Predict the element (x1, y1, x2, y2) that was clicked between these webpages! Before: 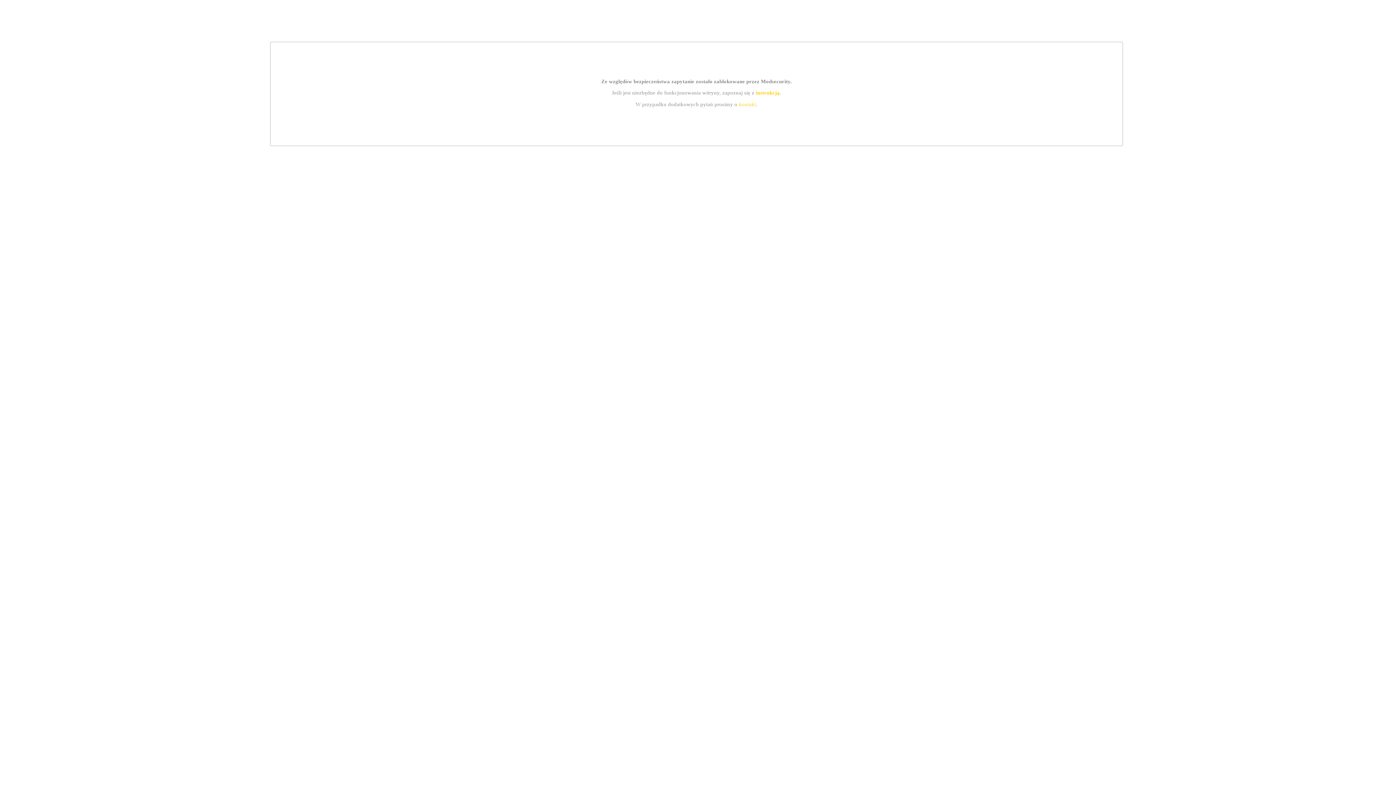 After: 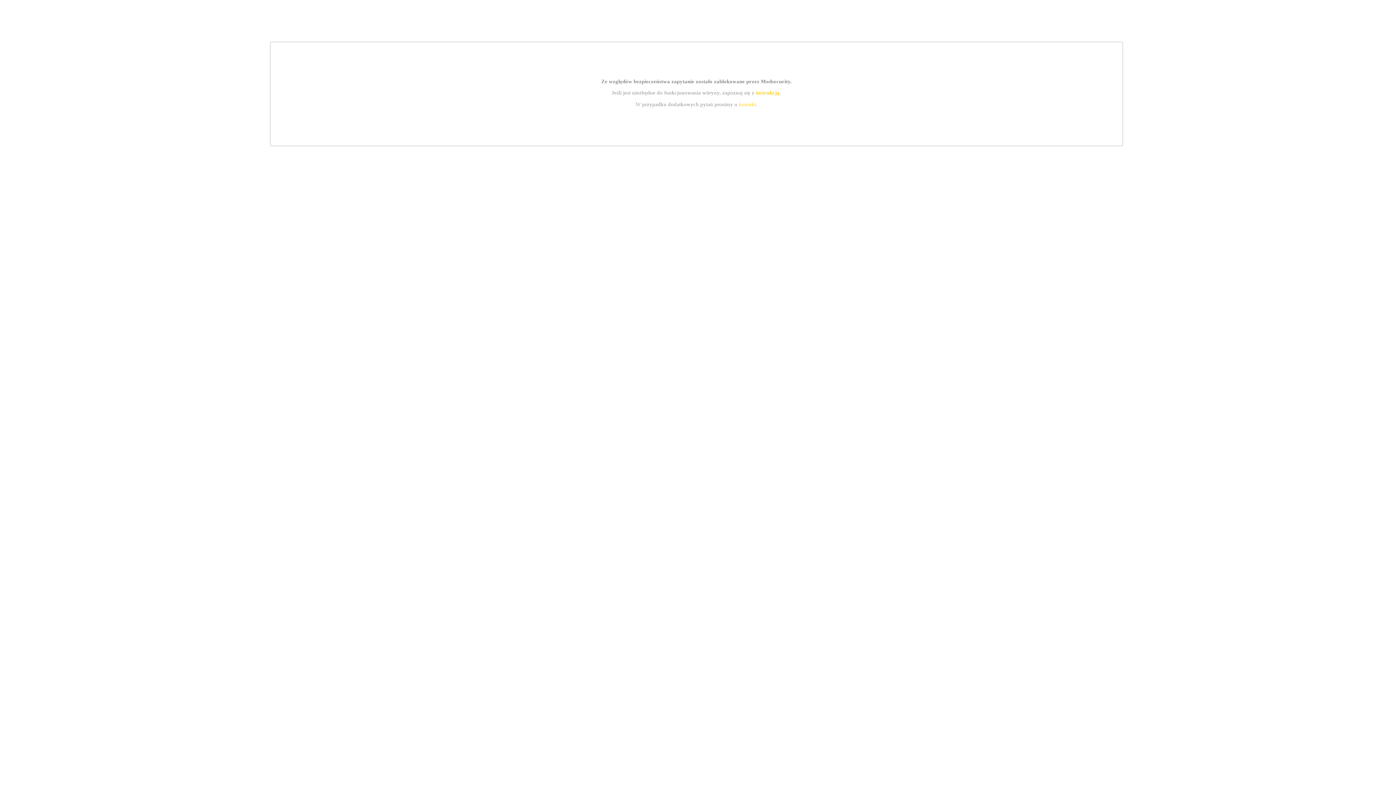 Action: label: instrukcją bbox: (755, 89, 779, 95)